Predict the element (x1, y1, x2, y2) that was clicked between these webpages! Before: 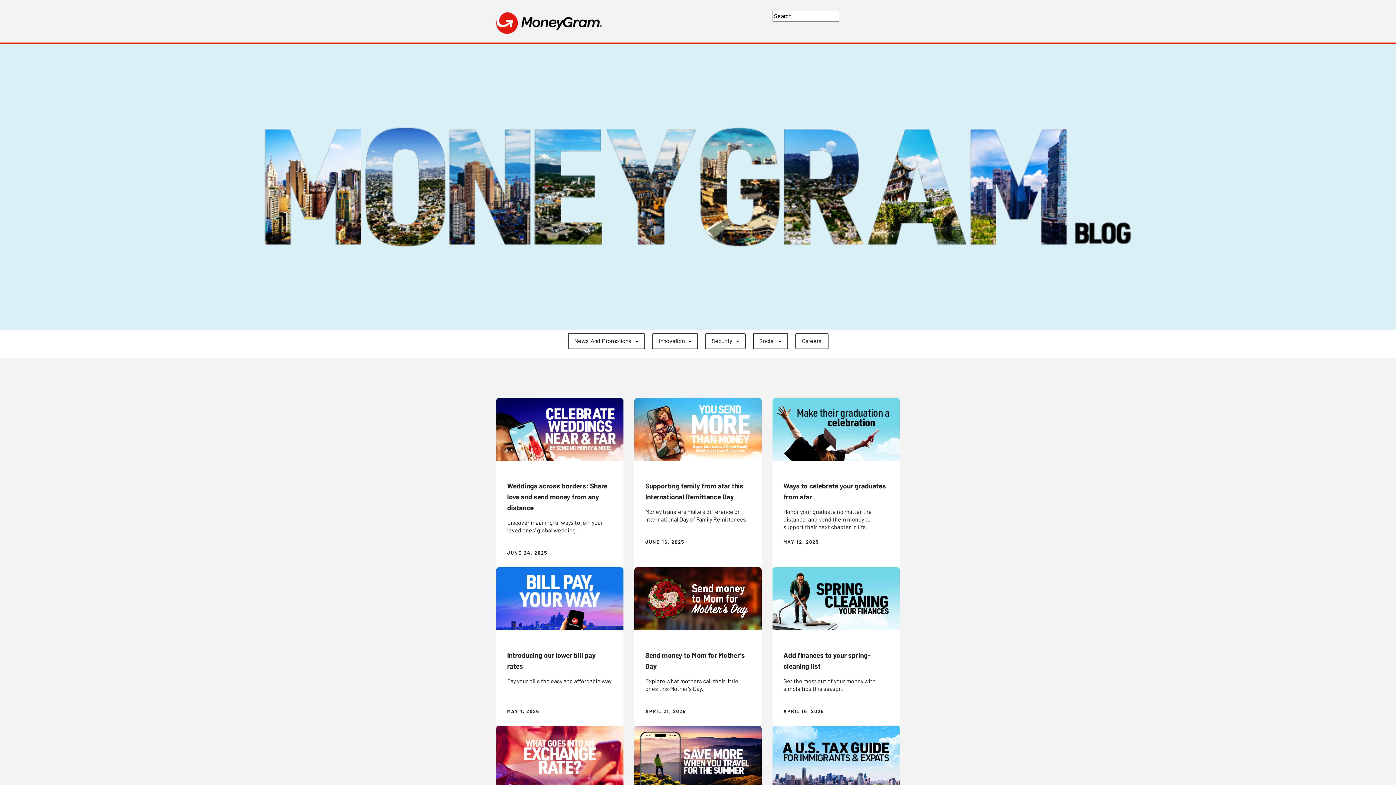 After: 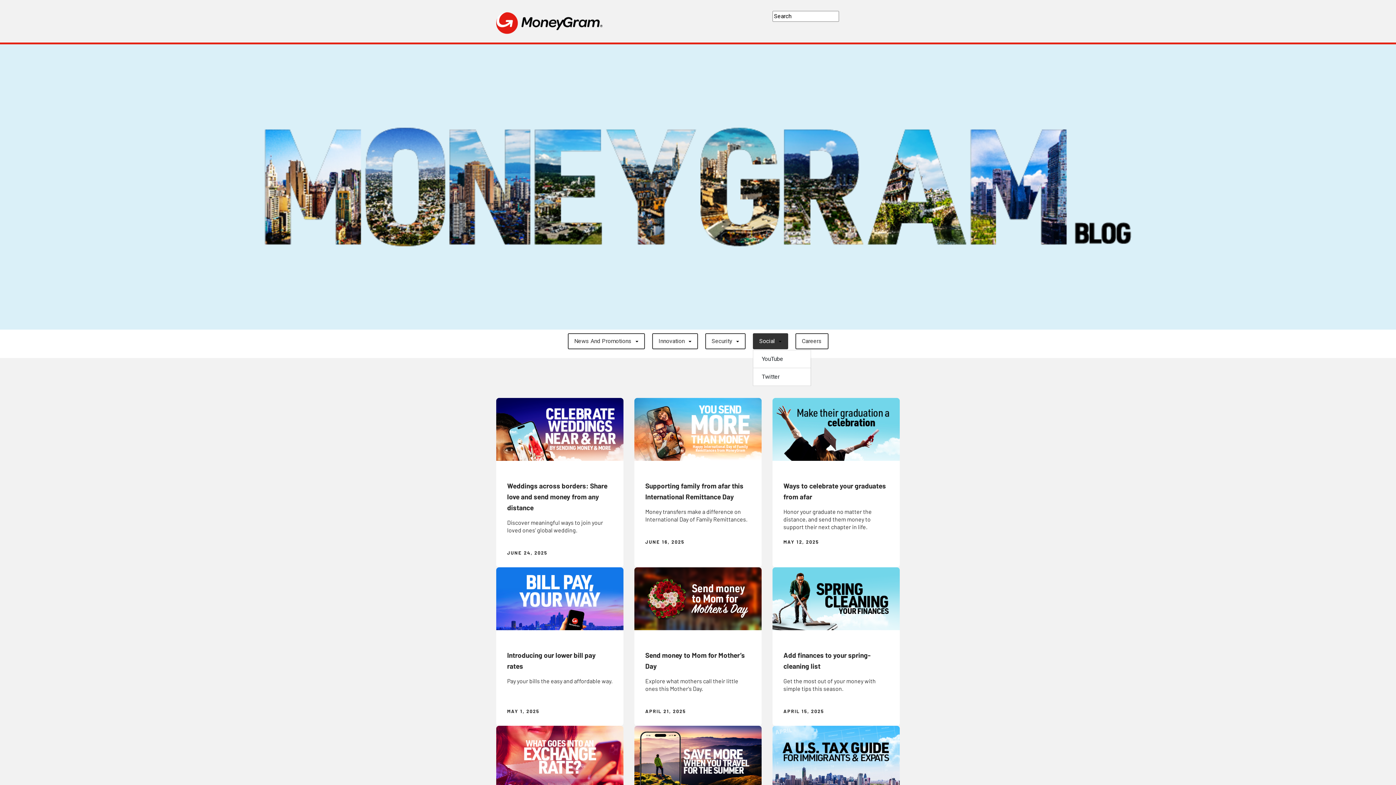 Action: bbox: (752, 333, 788, 349) label: Social